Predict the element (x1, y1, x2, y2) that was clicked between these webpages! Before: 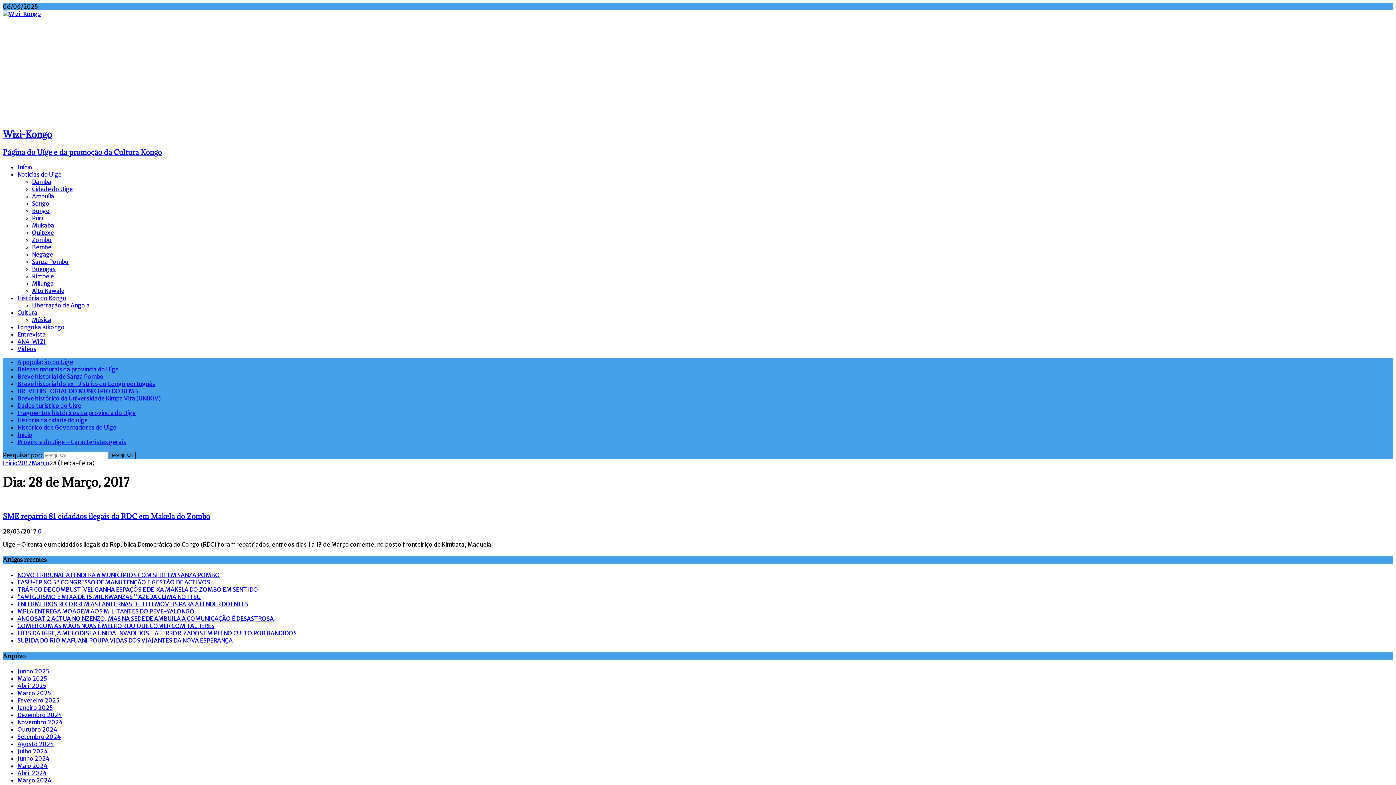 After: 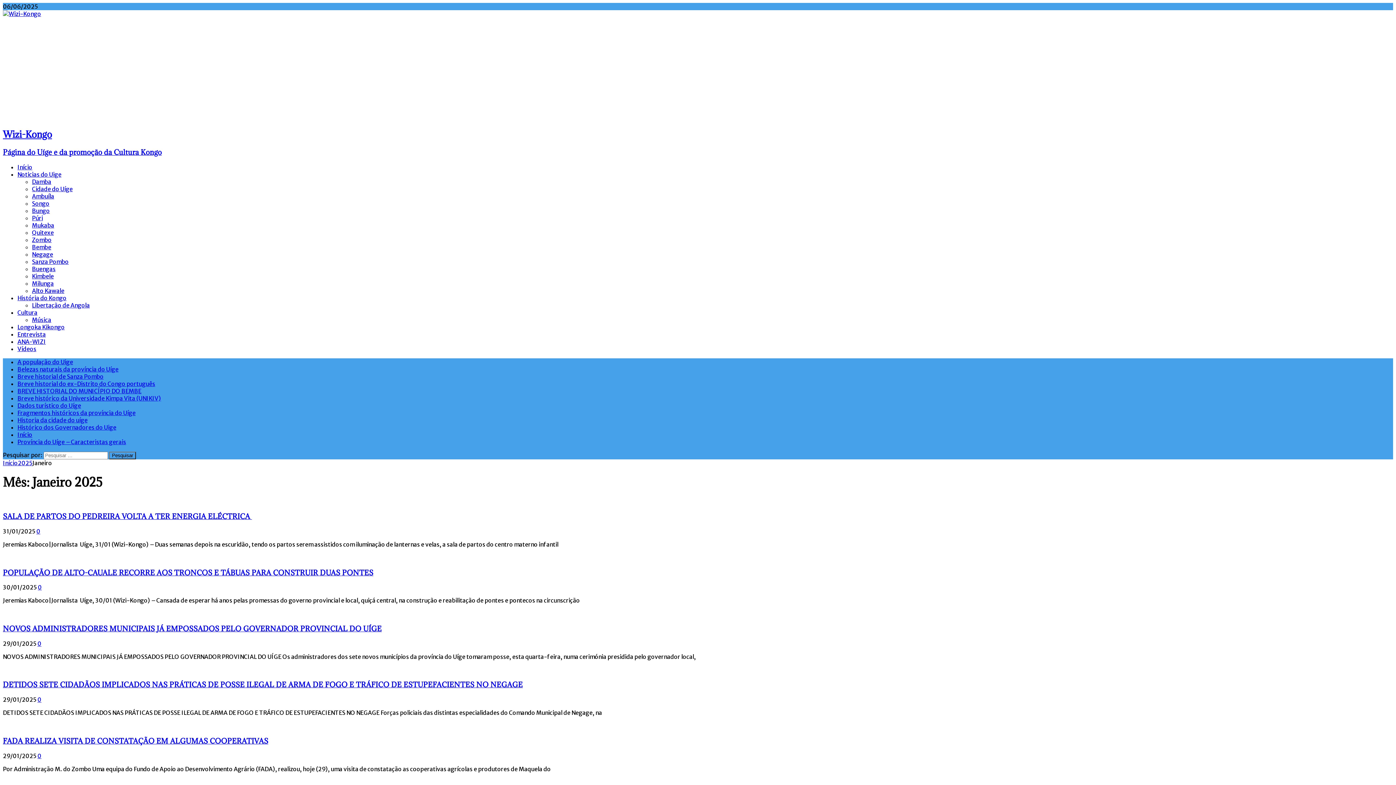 Action: label: Janeiro 2025 bbox: (17, 704, 52, 711)